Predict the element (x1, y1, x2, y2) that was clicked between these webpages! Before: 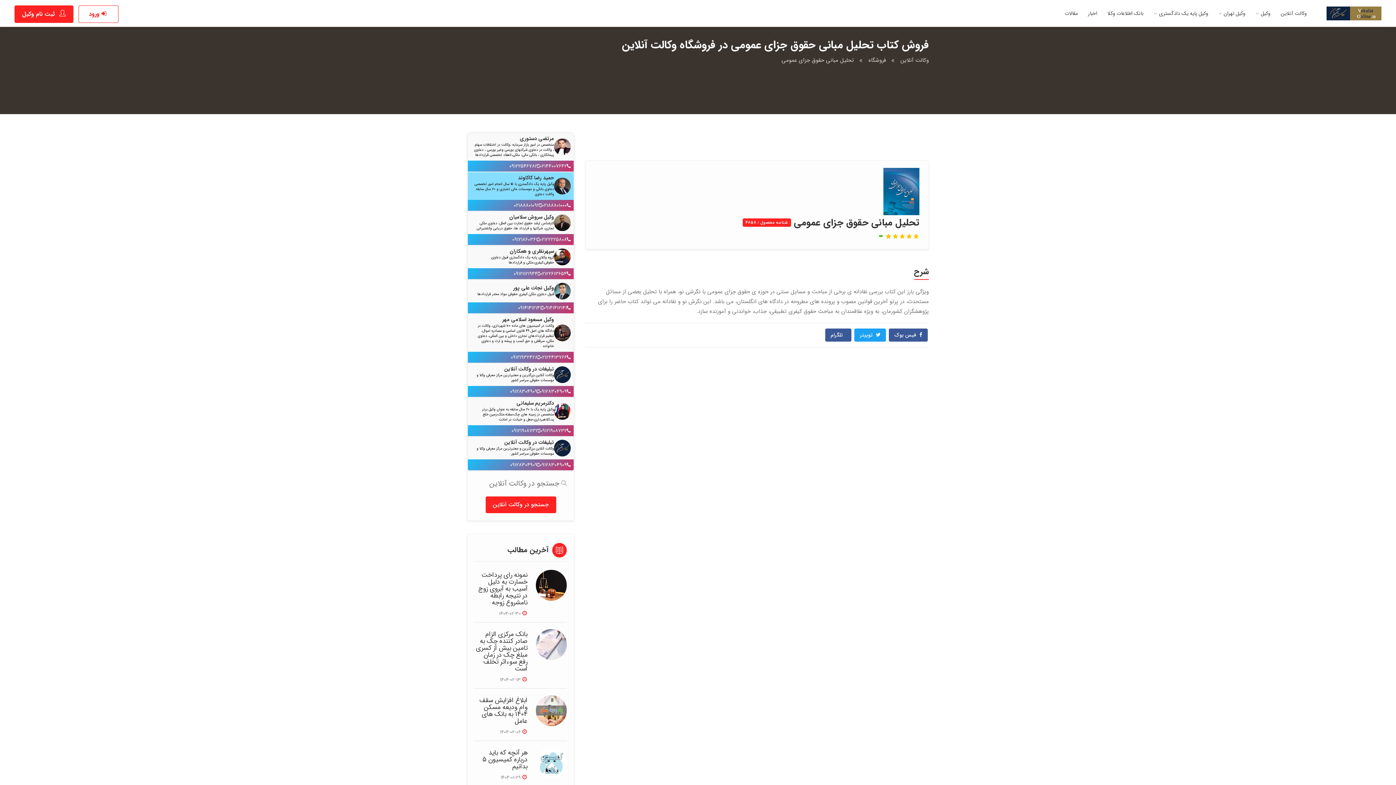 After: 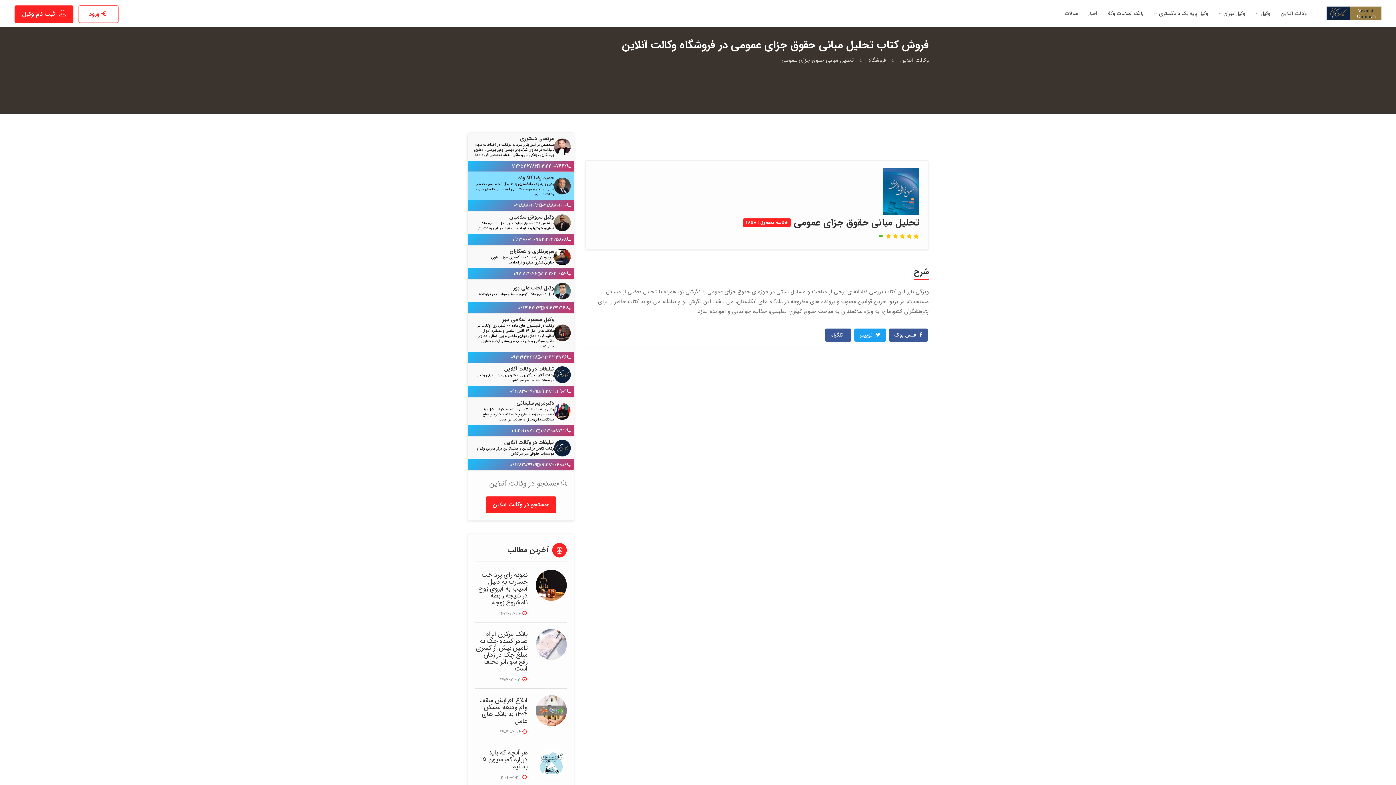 Action: bbox: (510, 389, 539, 394) label: 09128304909